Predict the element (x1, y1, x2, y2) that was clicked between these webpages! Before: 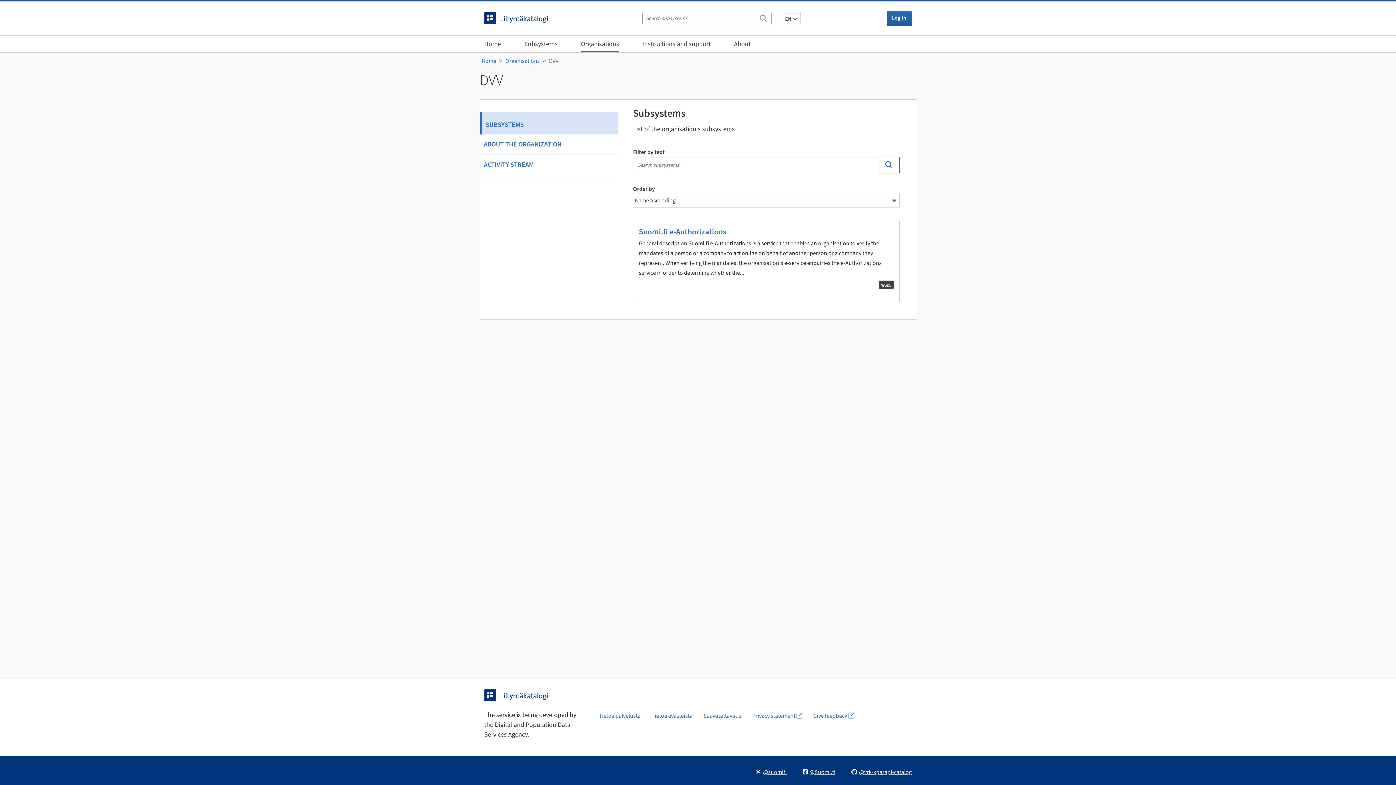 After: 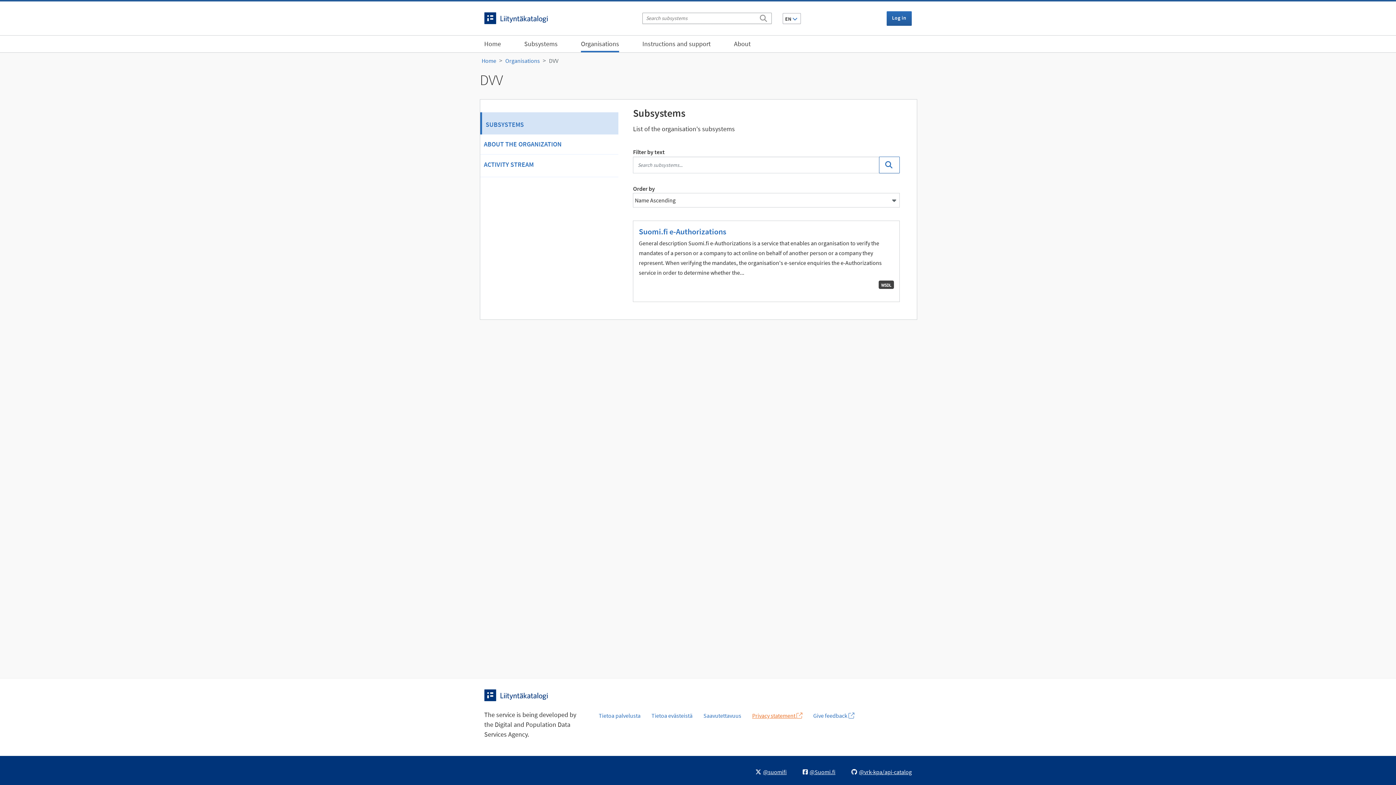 Action: bbox: (746, 708, 808, 723) label: Privacy statement 